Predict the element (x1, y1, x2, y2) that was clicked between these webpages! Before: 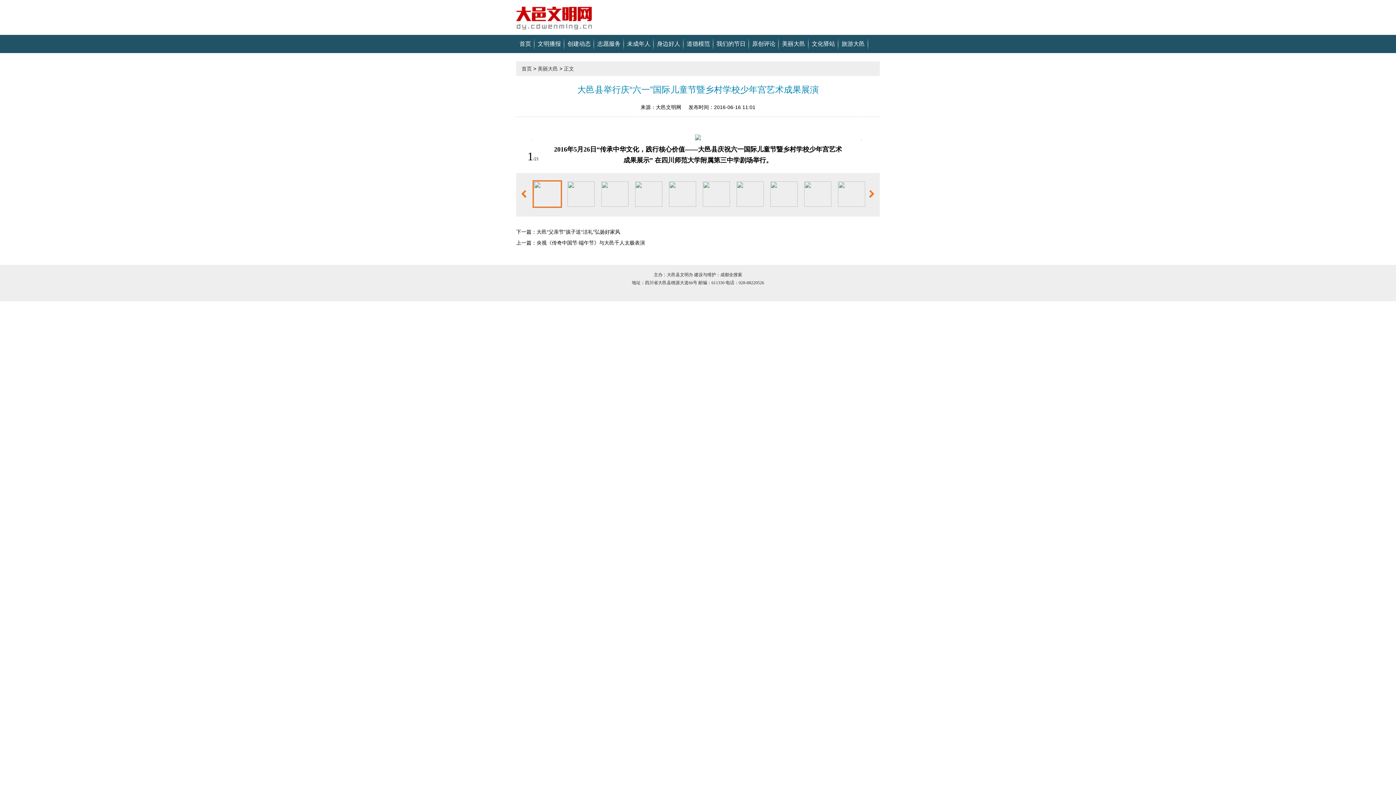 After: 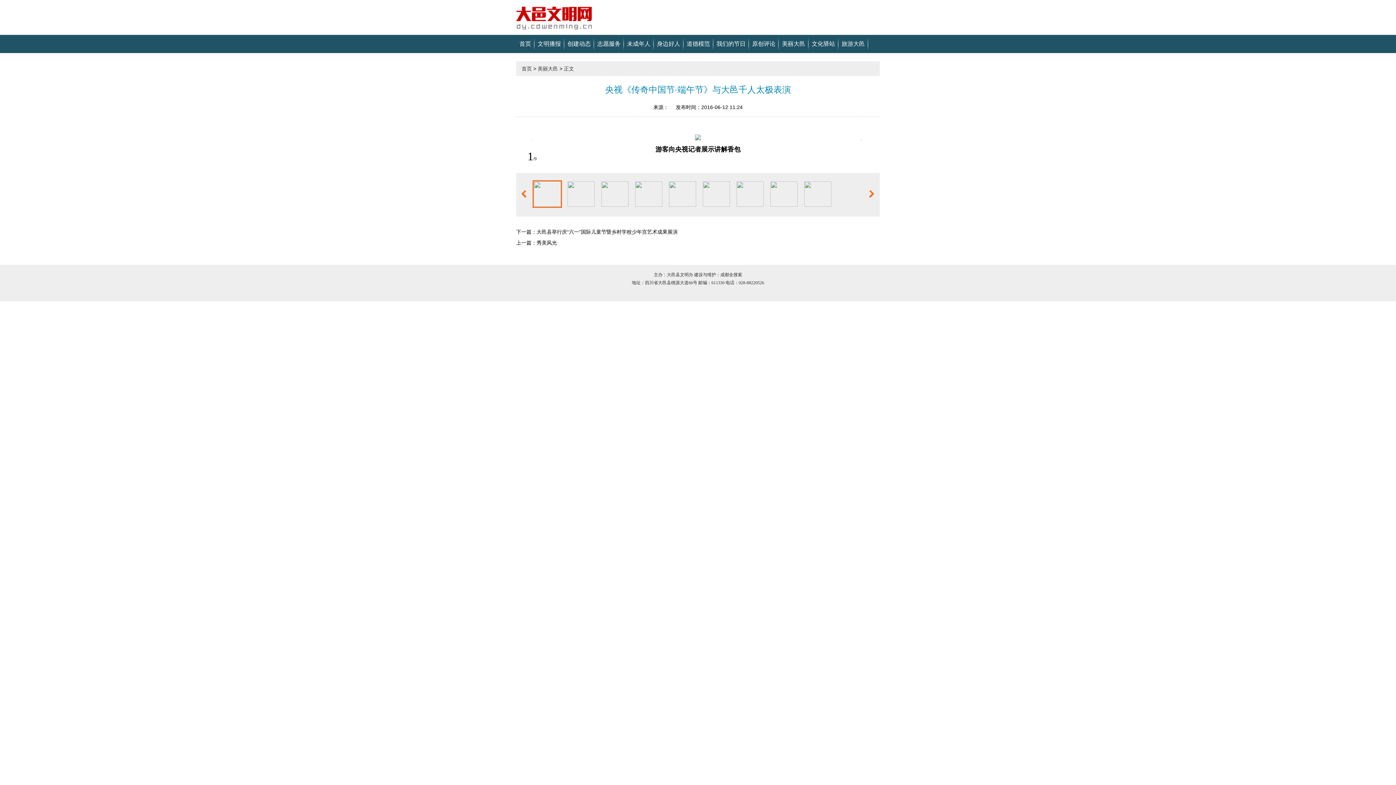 Action: label: 上一篇：央视《传奇中国节·端午节》与大邑千人太极表演 bbox: (516, 240, 645, 245)